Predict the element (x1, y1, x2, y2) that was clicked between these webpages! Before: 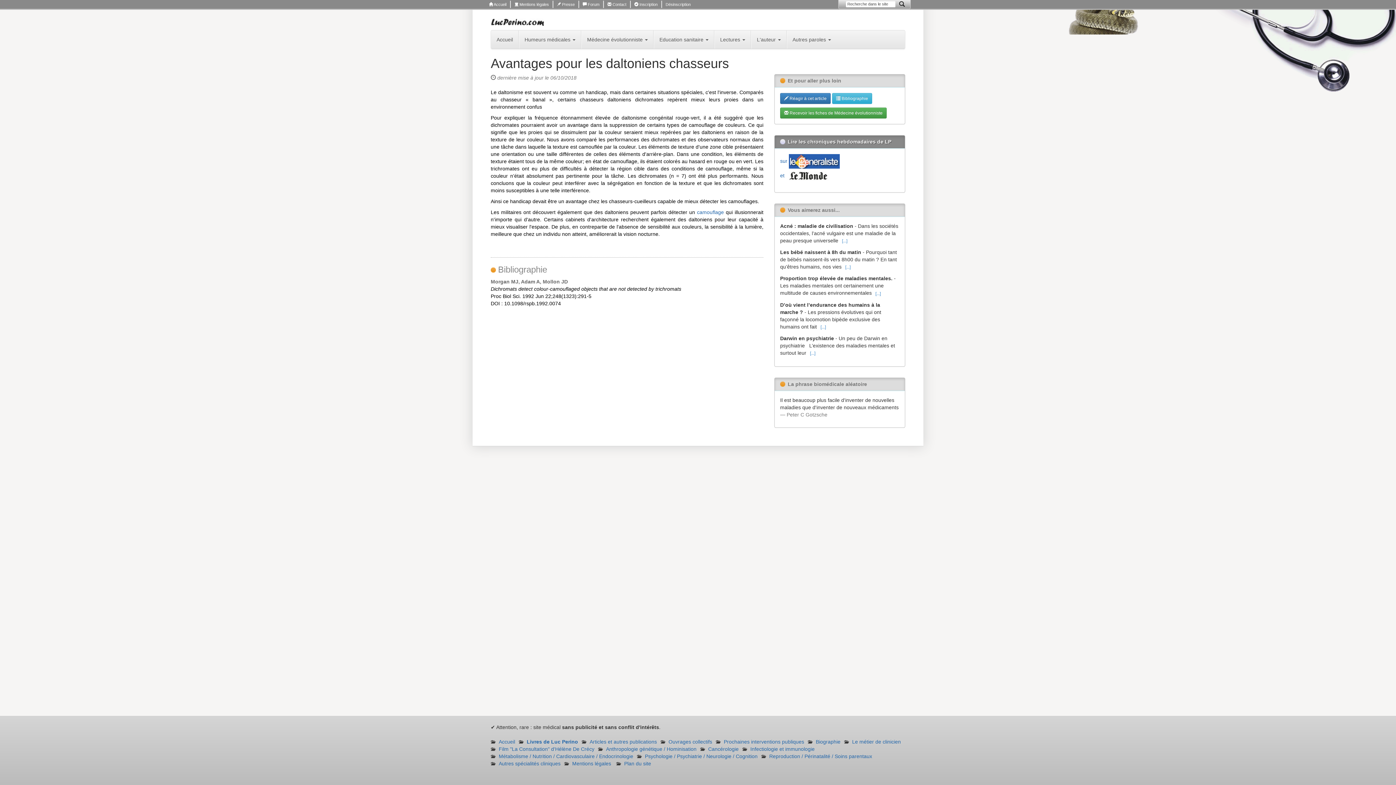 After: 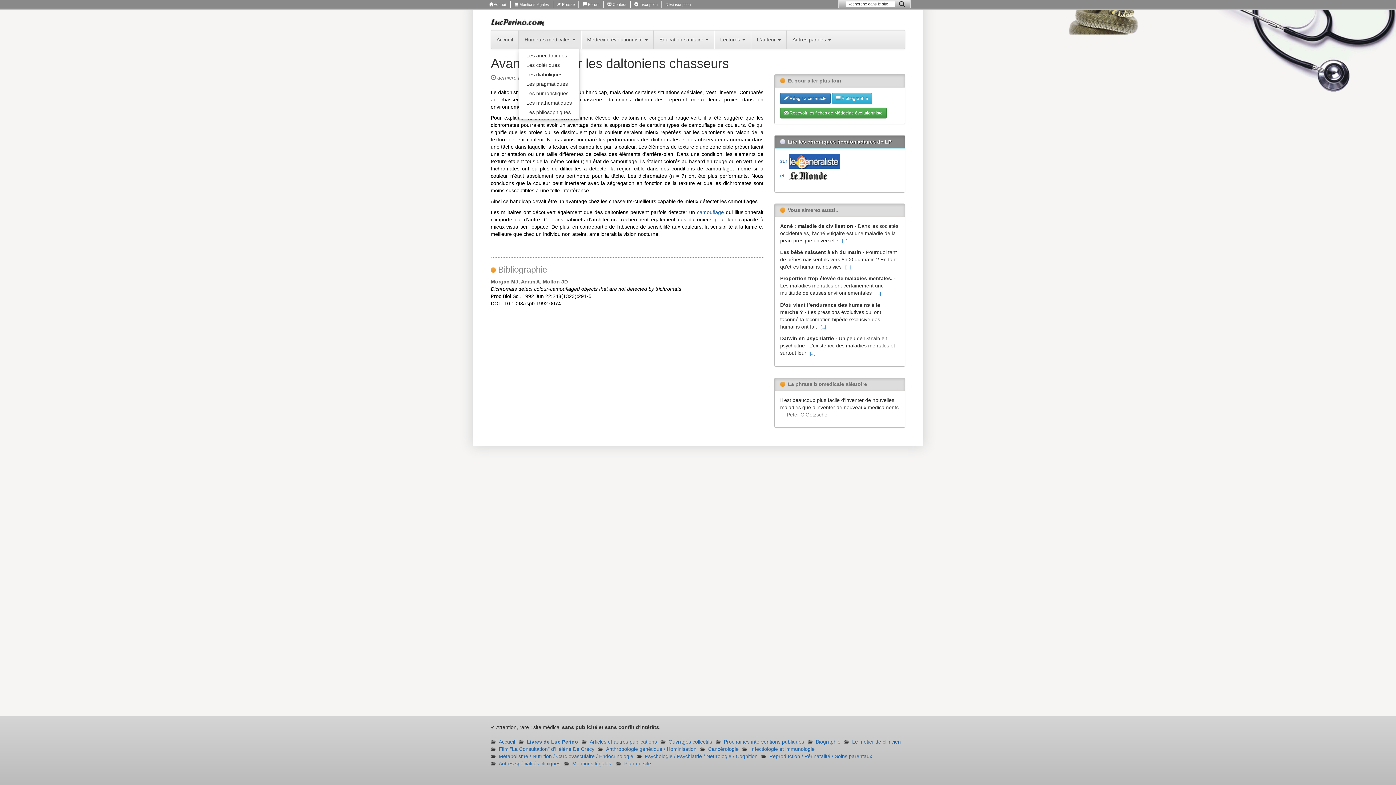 Action: label: Humeurs médicales  bbox: (518, 30, 581, 48)